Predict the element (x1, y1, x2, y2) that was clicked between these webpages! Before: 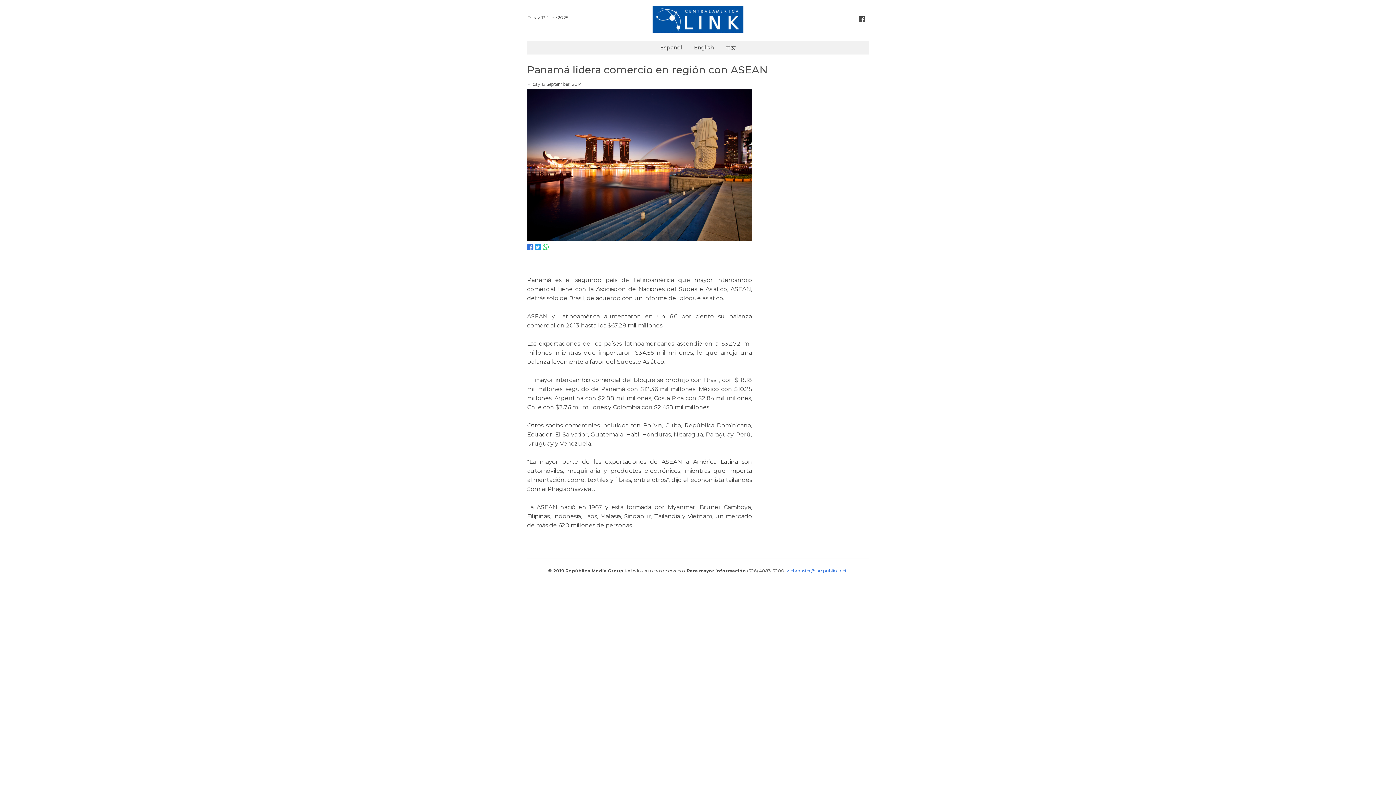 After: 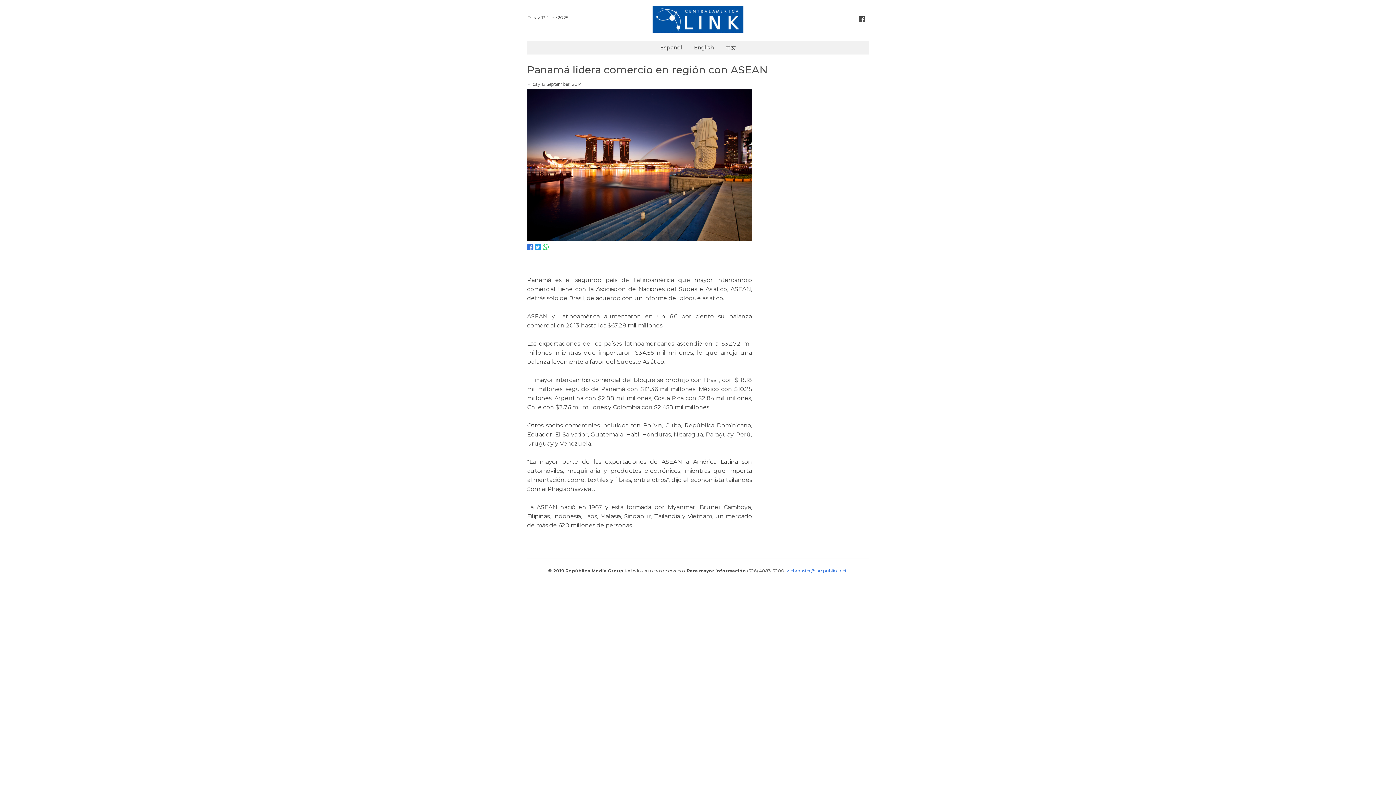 Action: bbox: (534, 244, 541, 251)